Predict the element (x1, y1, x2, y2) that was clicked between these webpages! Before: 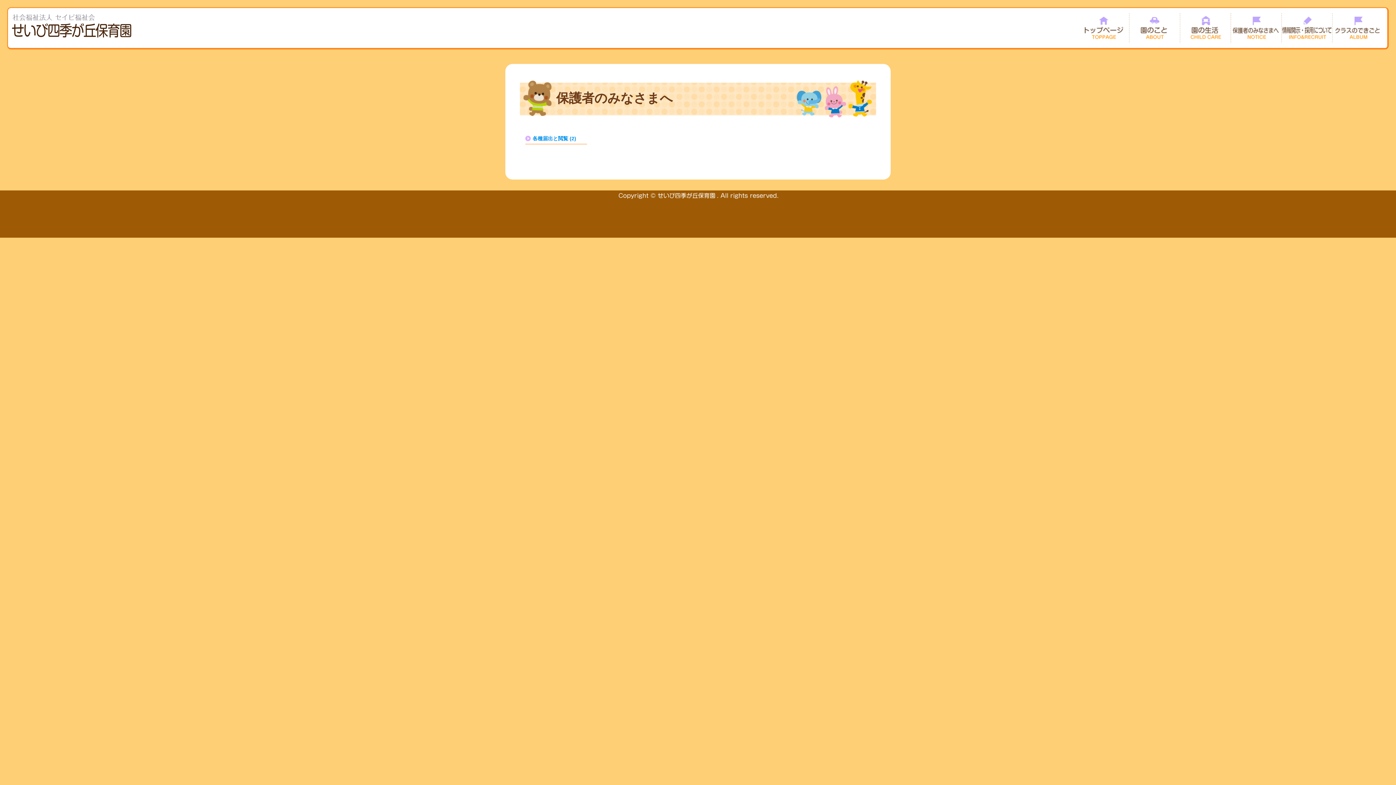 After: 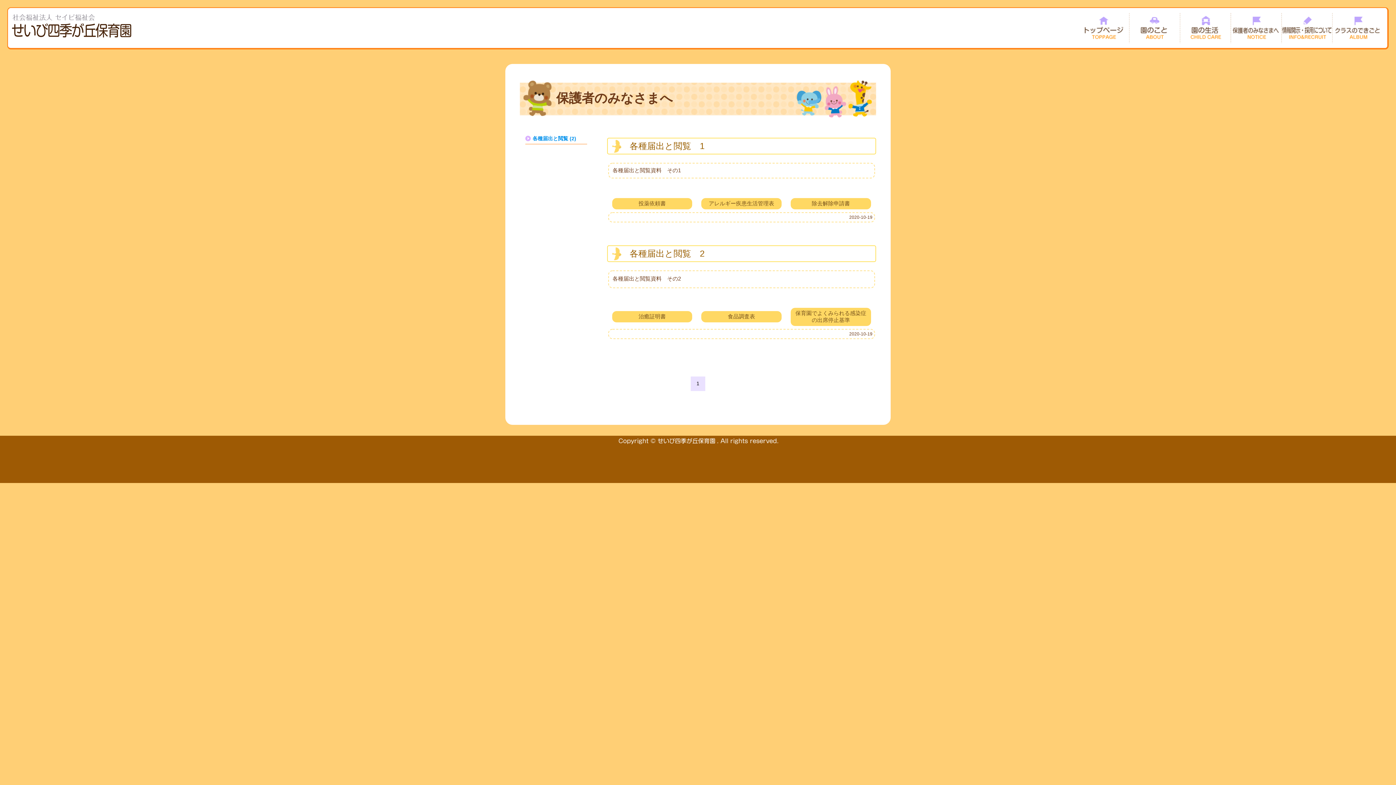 Action: label: 各種届出と閲覧 (2) bbox: (532, 135, 576, 141)